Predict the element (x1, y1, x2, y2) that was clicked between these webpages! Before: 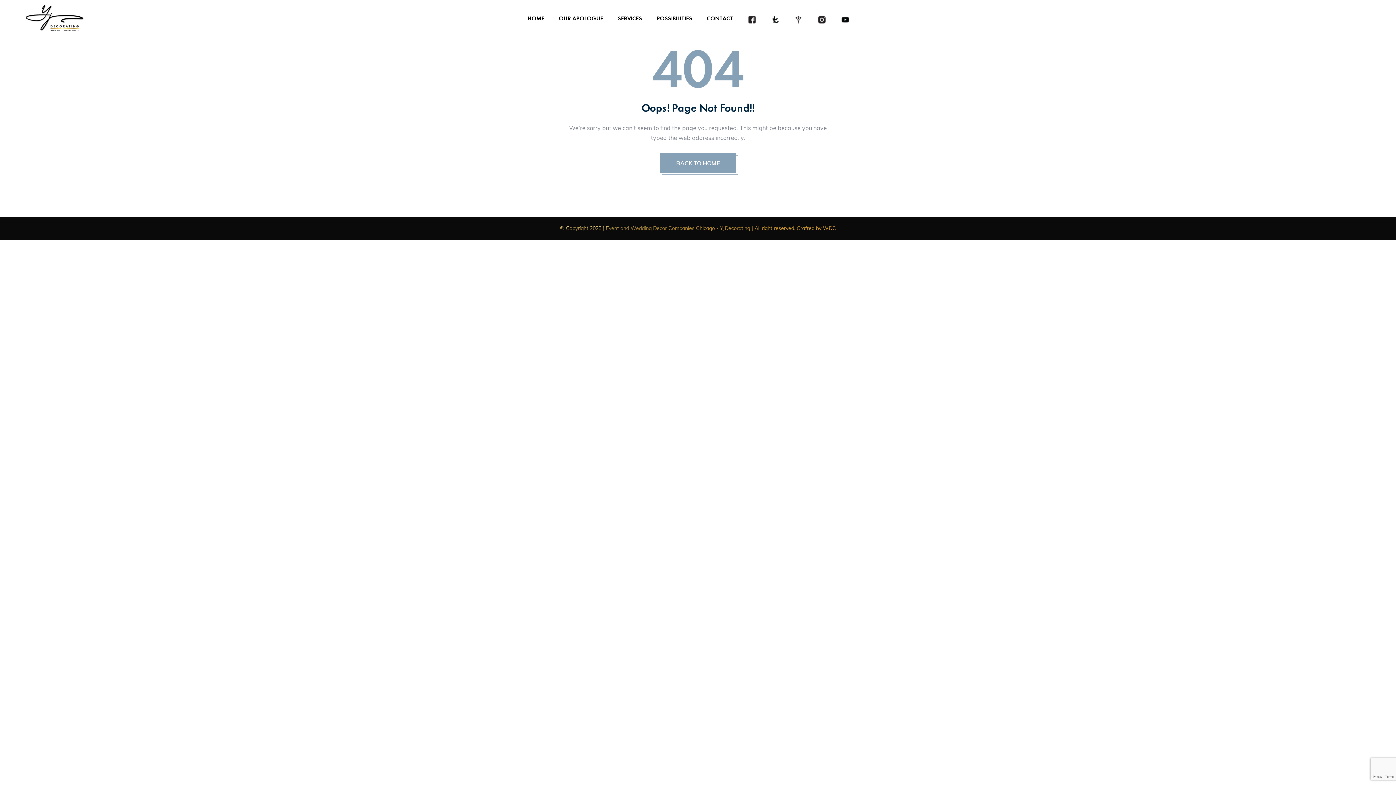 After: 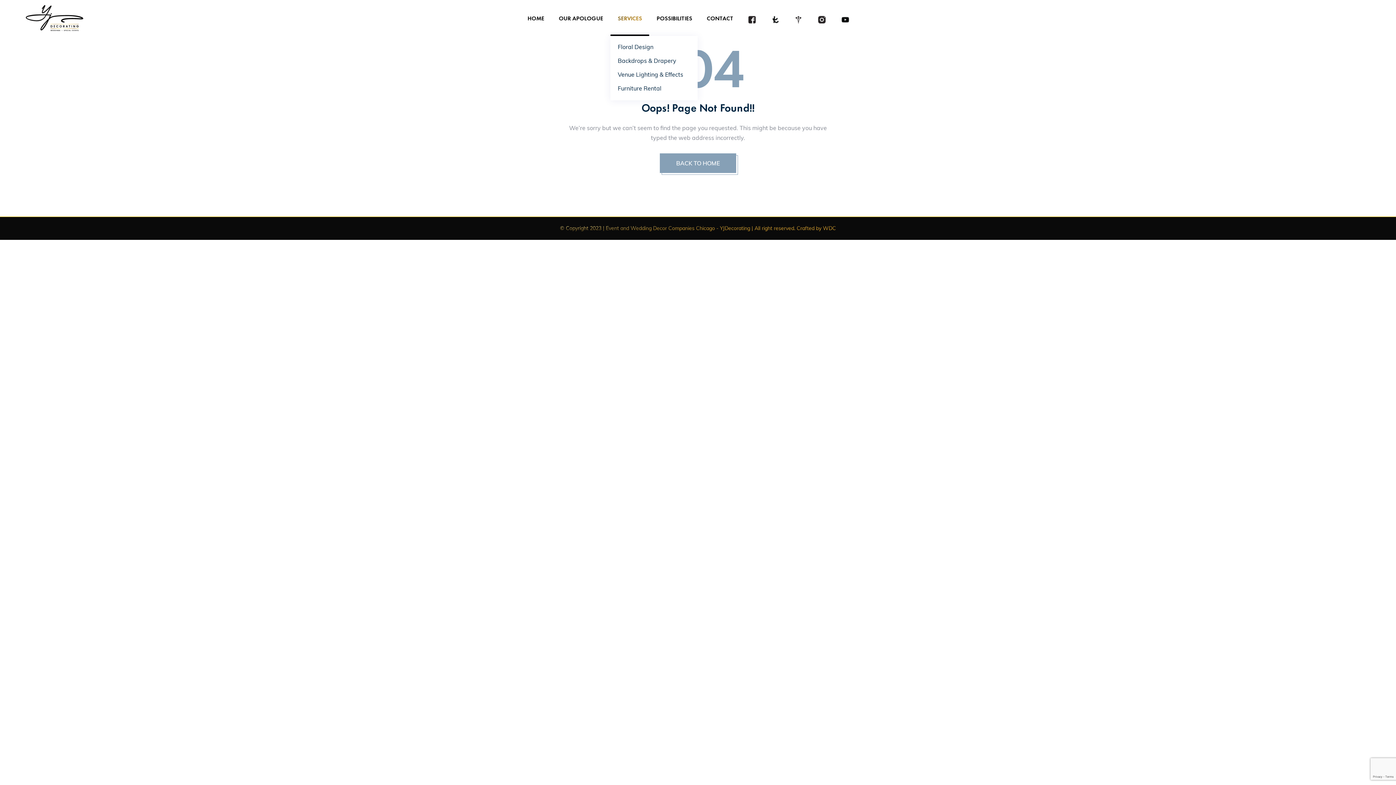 Action: bbox: (610, 0, 649, 36) label: SERVICES